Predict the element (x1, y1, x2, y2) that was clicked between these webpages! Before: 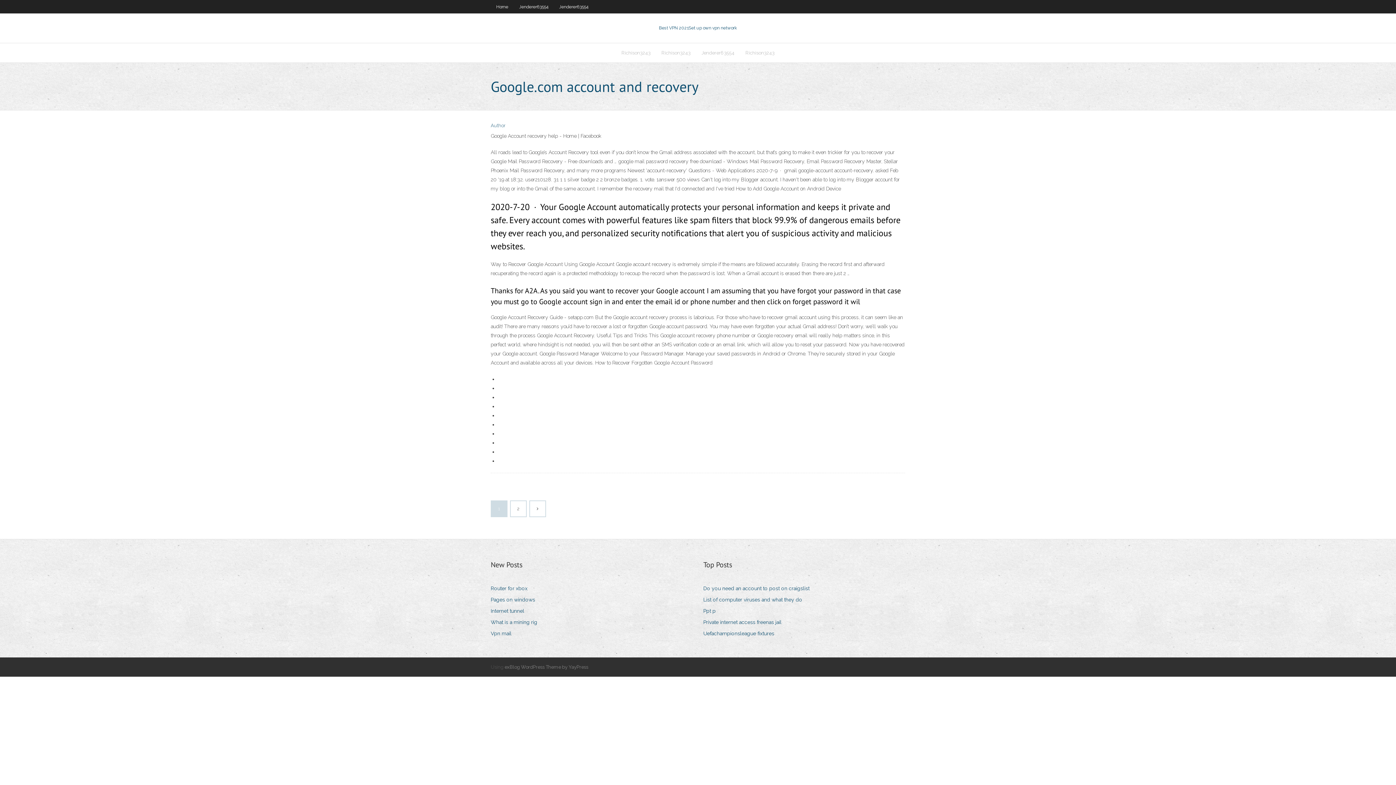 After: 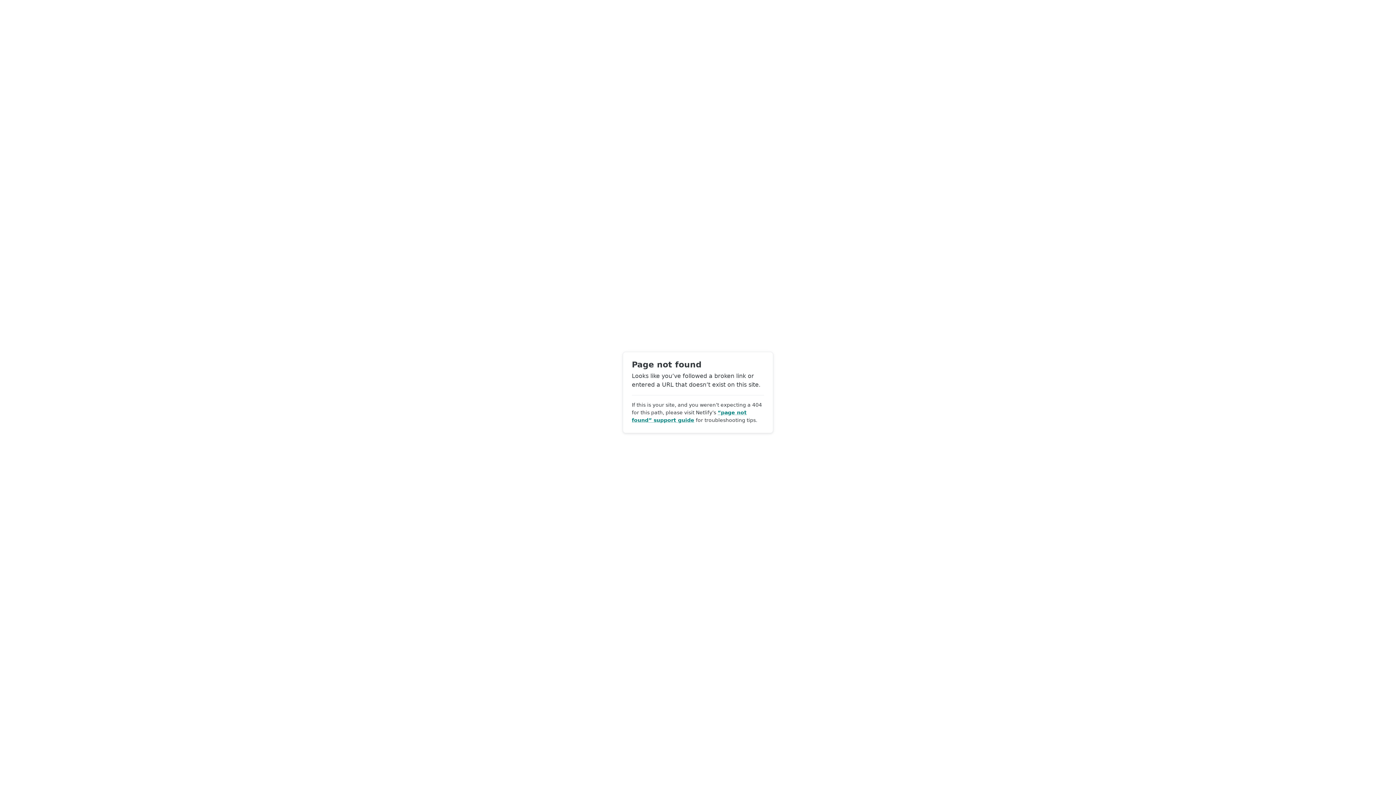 Action: bbox: (530, 501, 545, 516)